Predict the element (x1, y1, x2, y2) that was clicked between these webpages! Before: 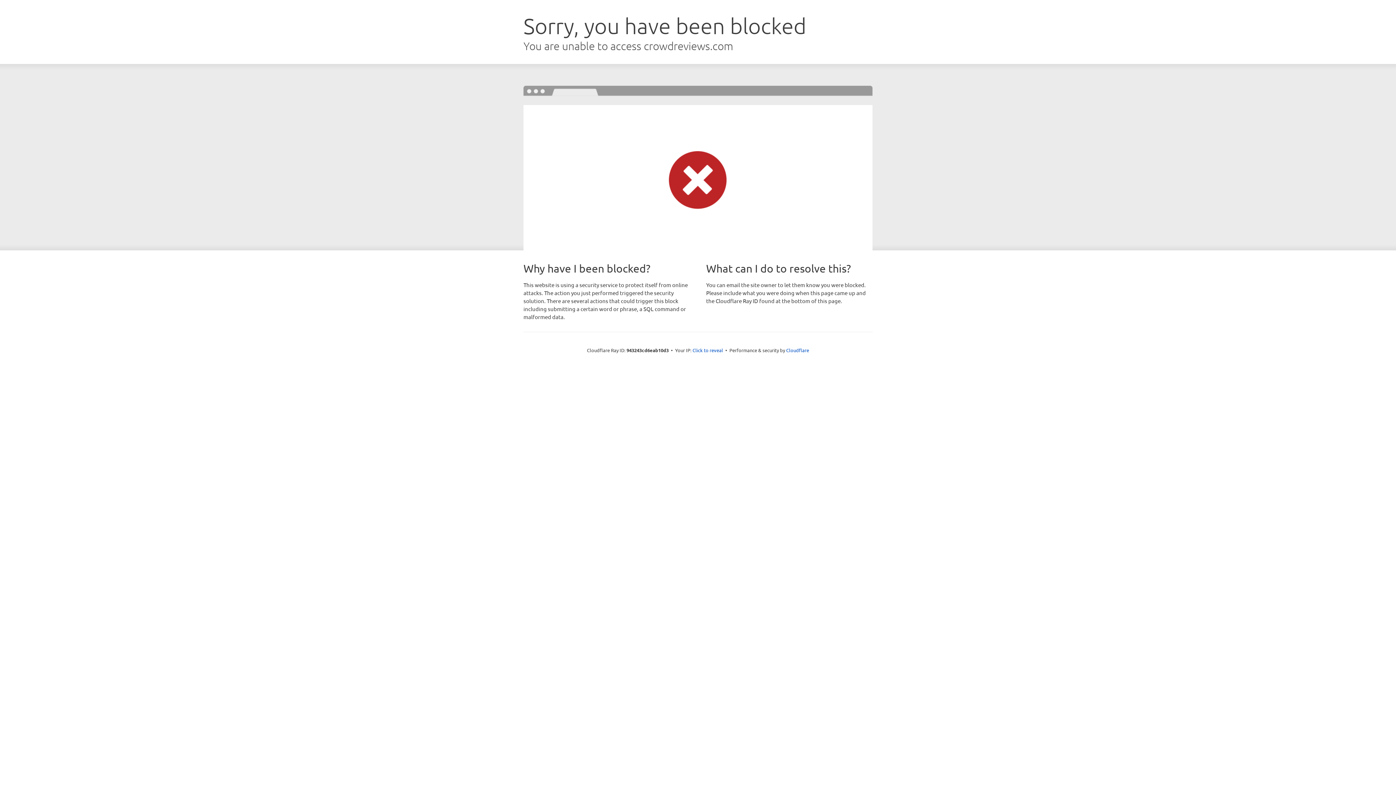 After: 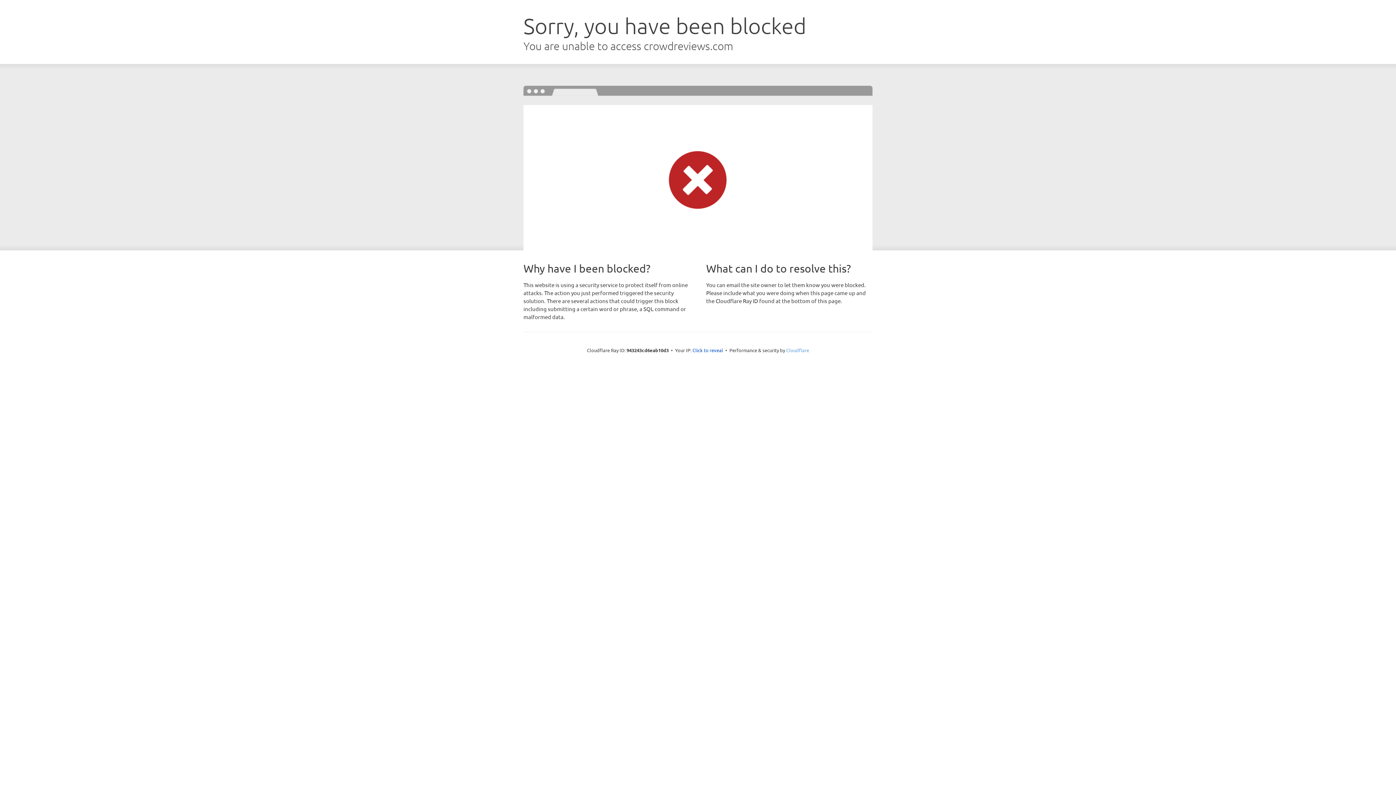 Action: bbox: (786, 347, 809, 353) label: Cloudflare